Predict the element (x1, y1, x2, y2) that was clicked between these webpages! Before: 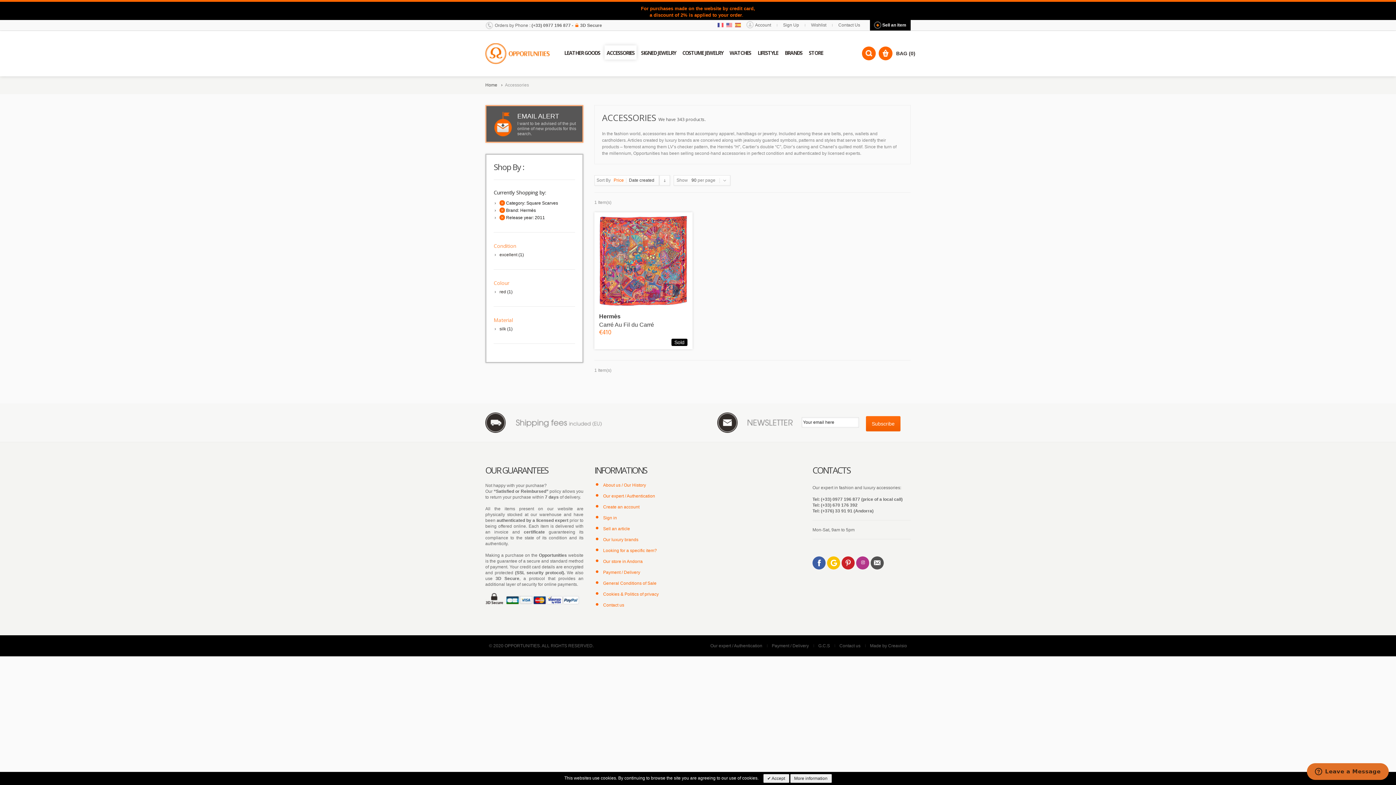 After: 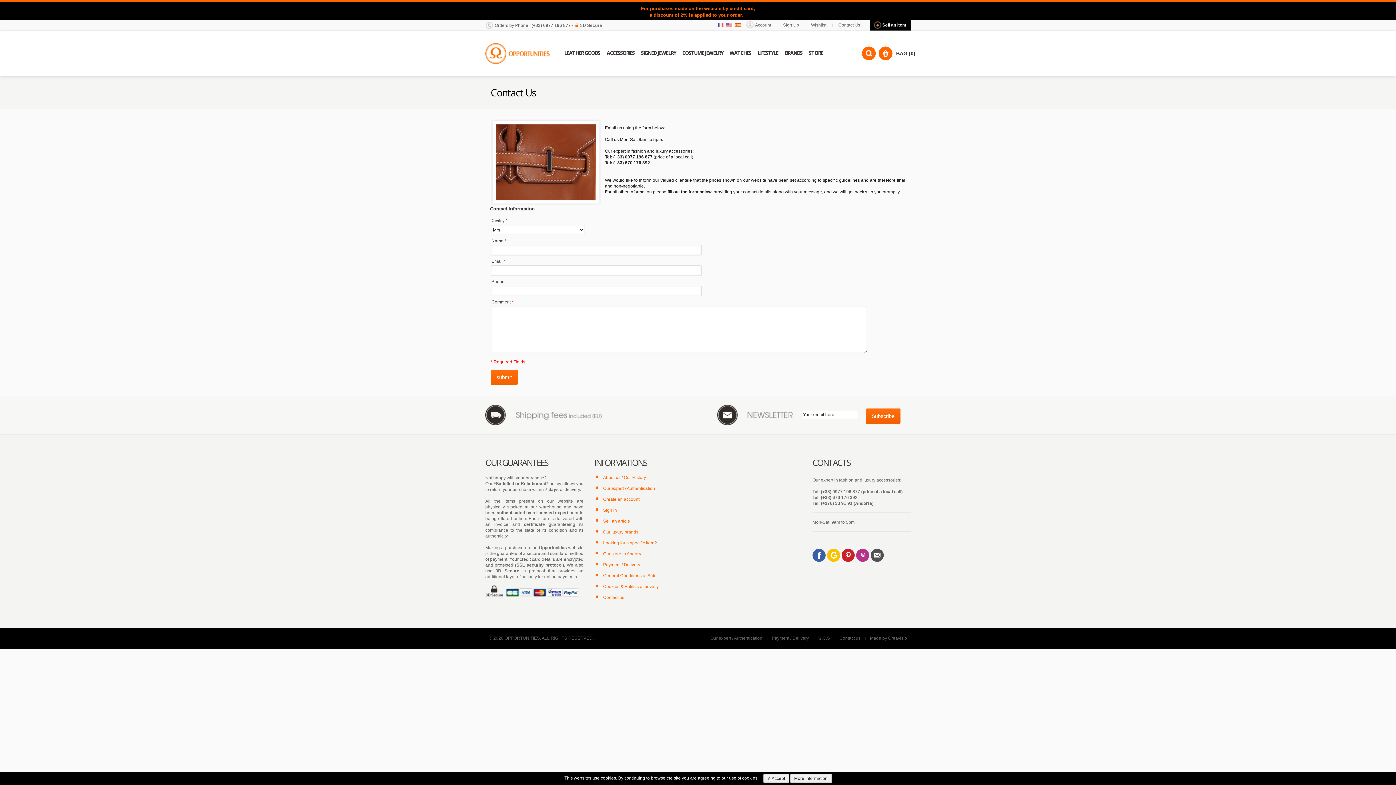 Action: bbox: (603, 602, 624, 608) label: Contact us